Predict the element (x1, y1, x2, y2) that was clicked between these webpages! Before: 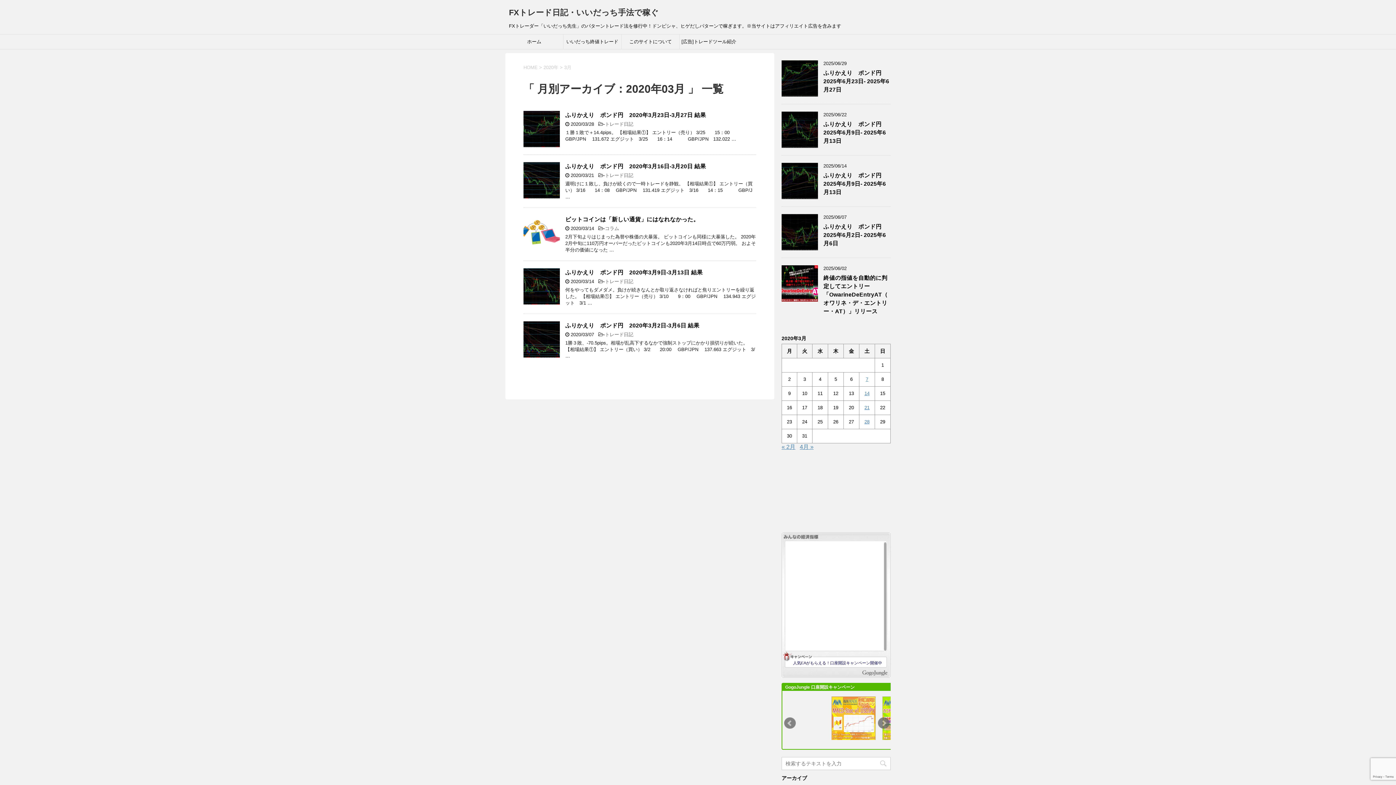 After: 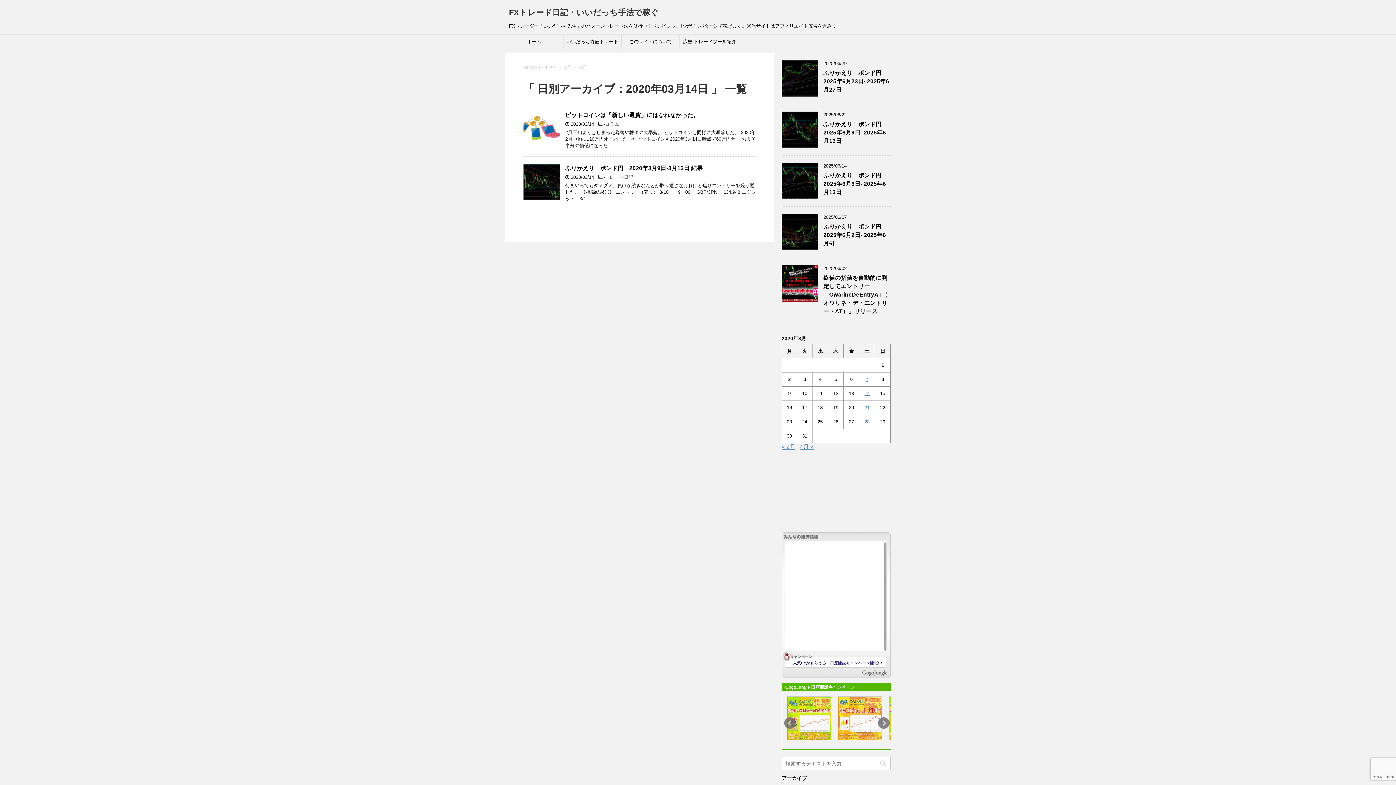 Action: label: 2020年3月14日 に投稿を公開 bbox: (864, 390, 869, 396)